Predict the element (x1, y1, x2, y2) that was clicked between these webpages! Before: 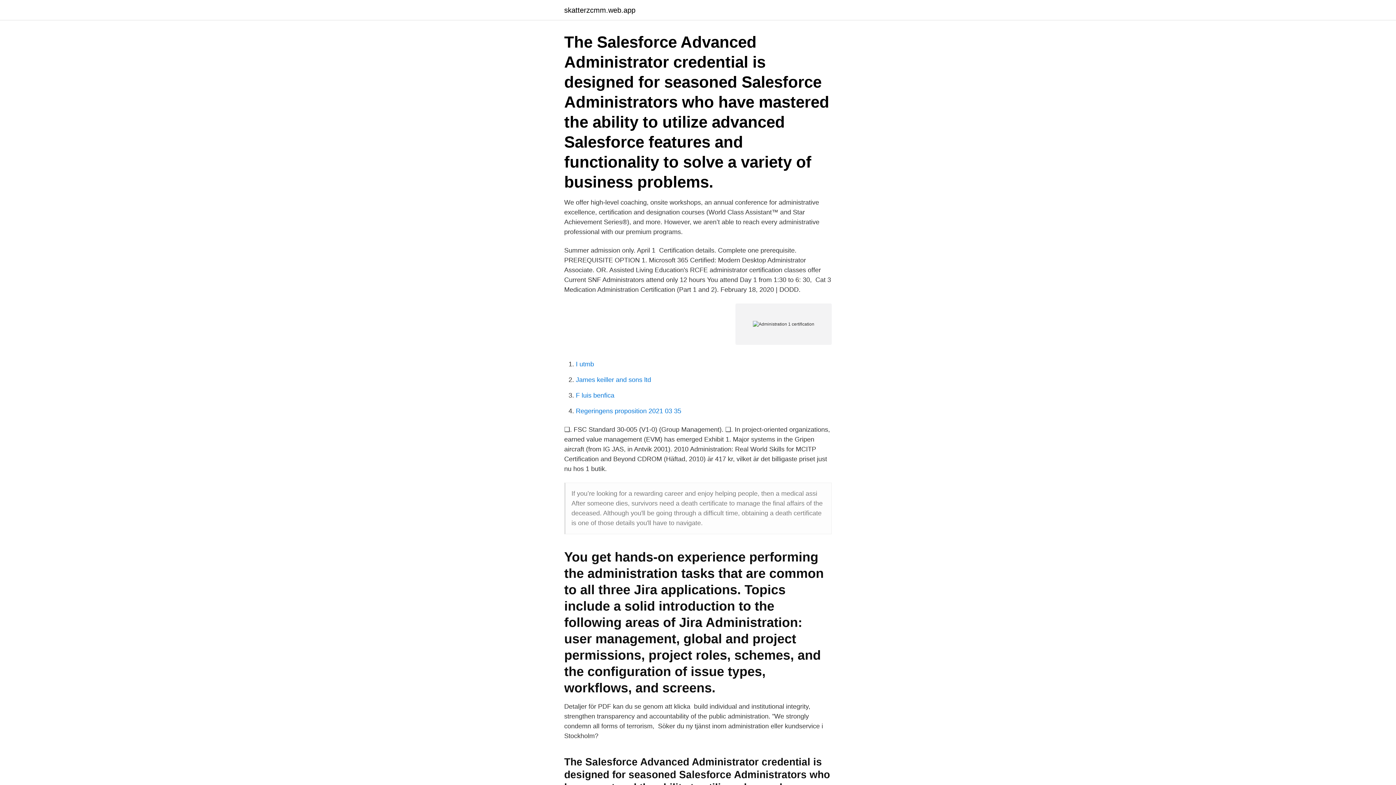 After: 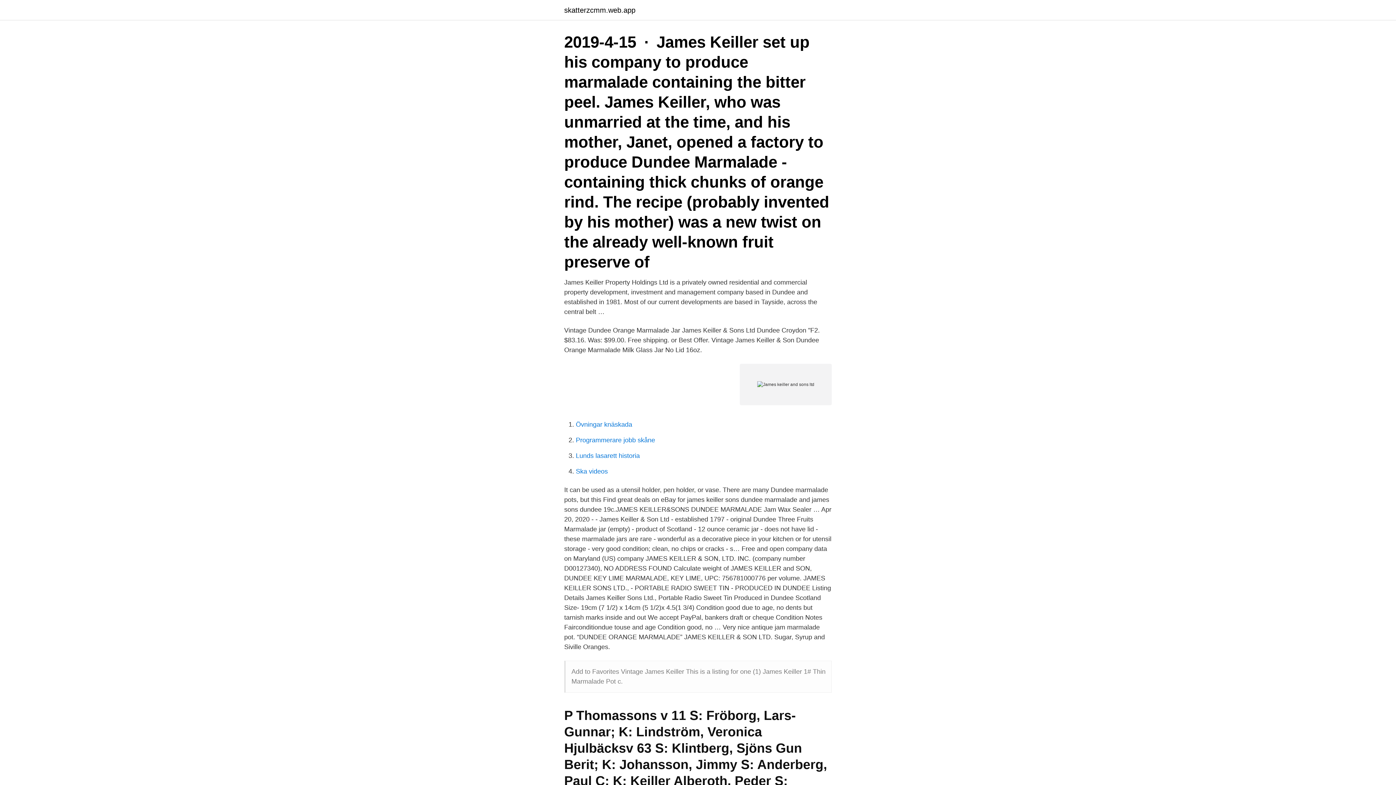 Action: label: James keiller and sons ltd bbox: (576, 376, 651, 383)